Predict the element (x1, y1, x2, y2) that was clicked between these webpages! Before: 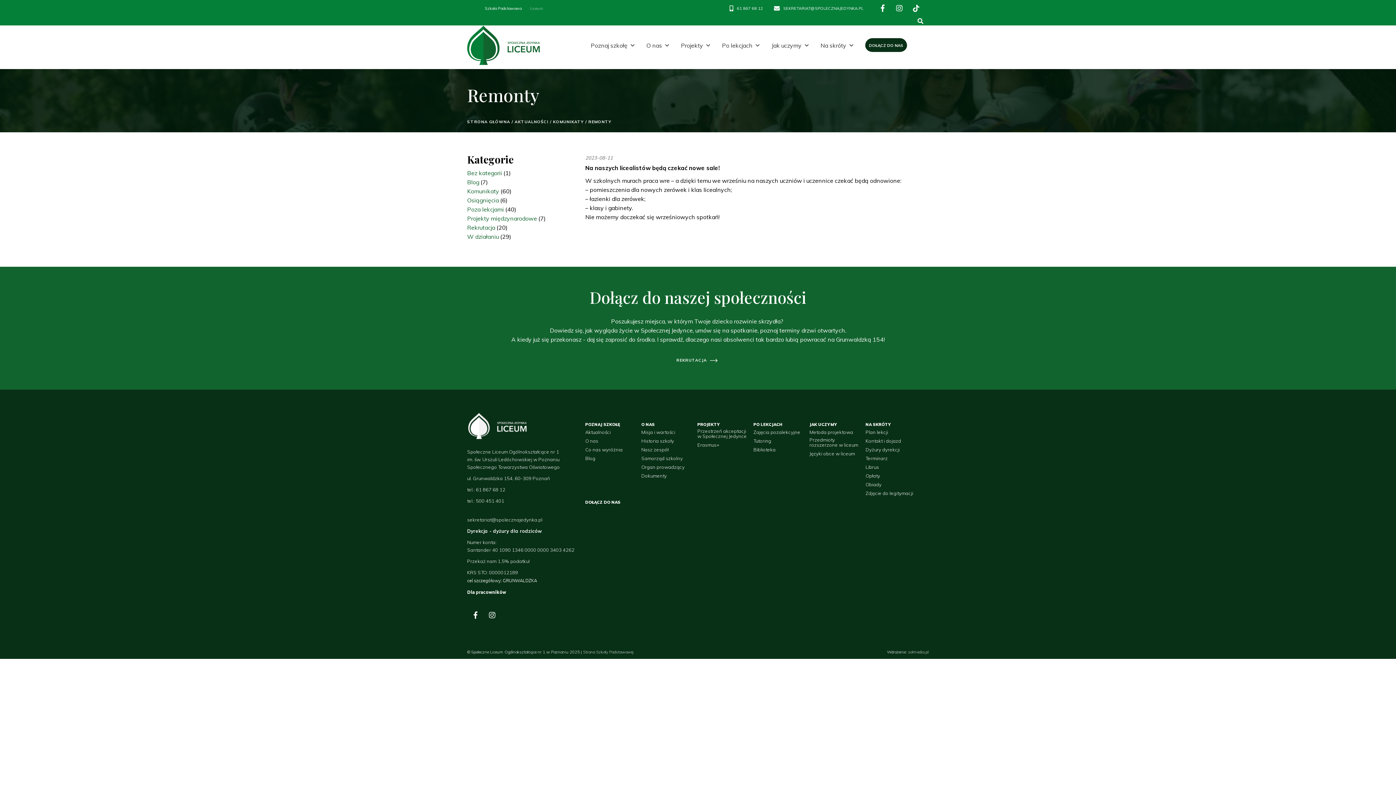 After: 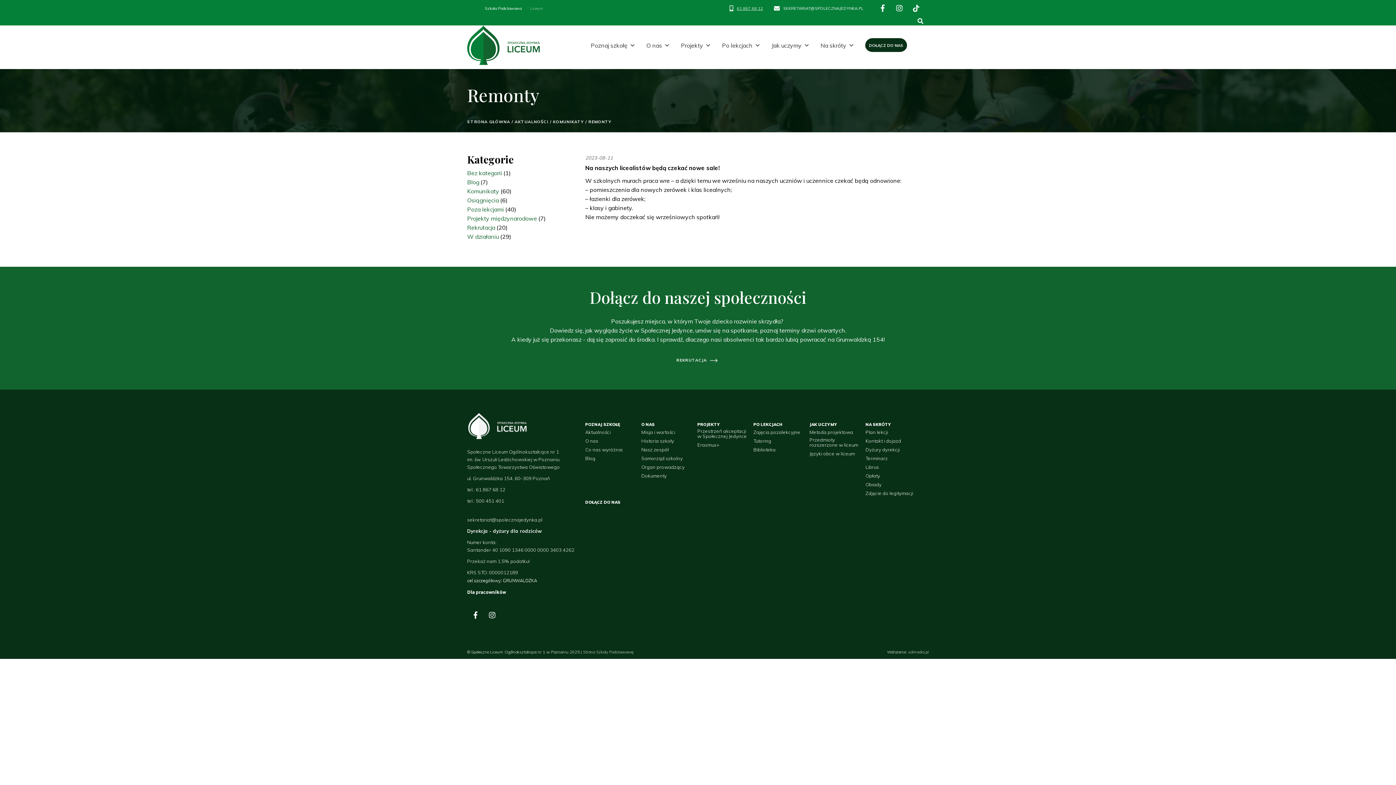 Action: bbox: (737, 5, 763, 10) label: 61 867 68 12